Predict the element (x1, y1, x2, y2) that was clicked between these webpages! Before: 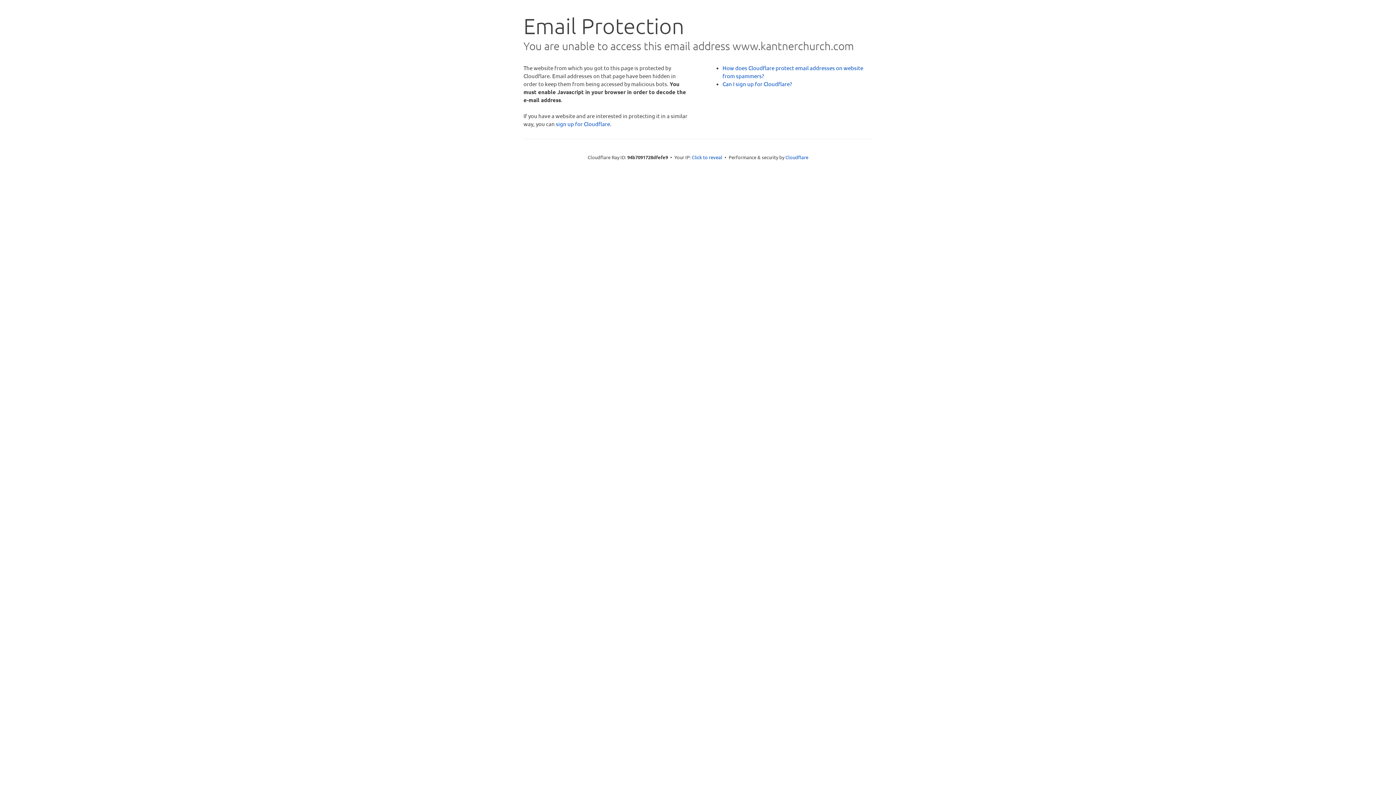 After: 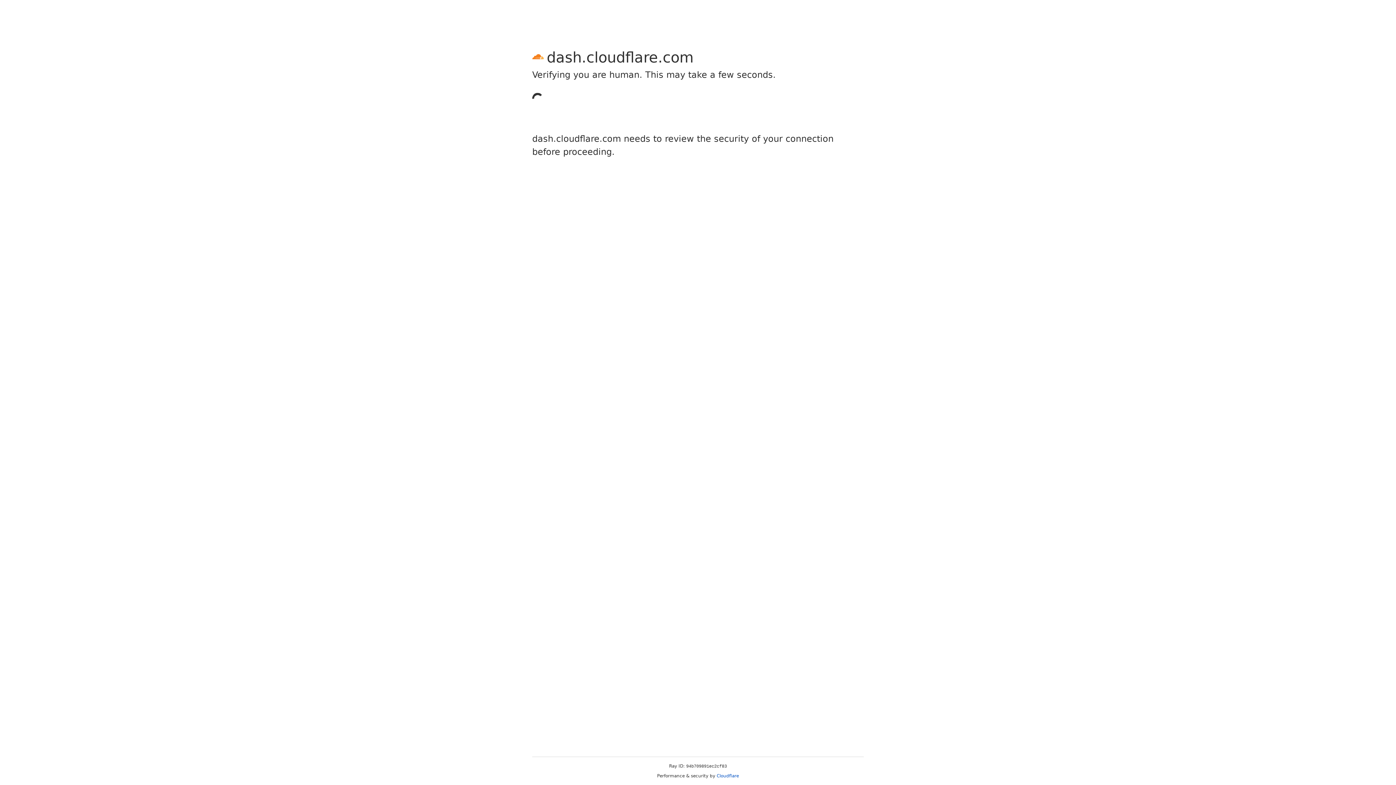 Action: label: sign up for Cloudflare bbox: (556, 120, 610, 127)